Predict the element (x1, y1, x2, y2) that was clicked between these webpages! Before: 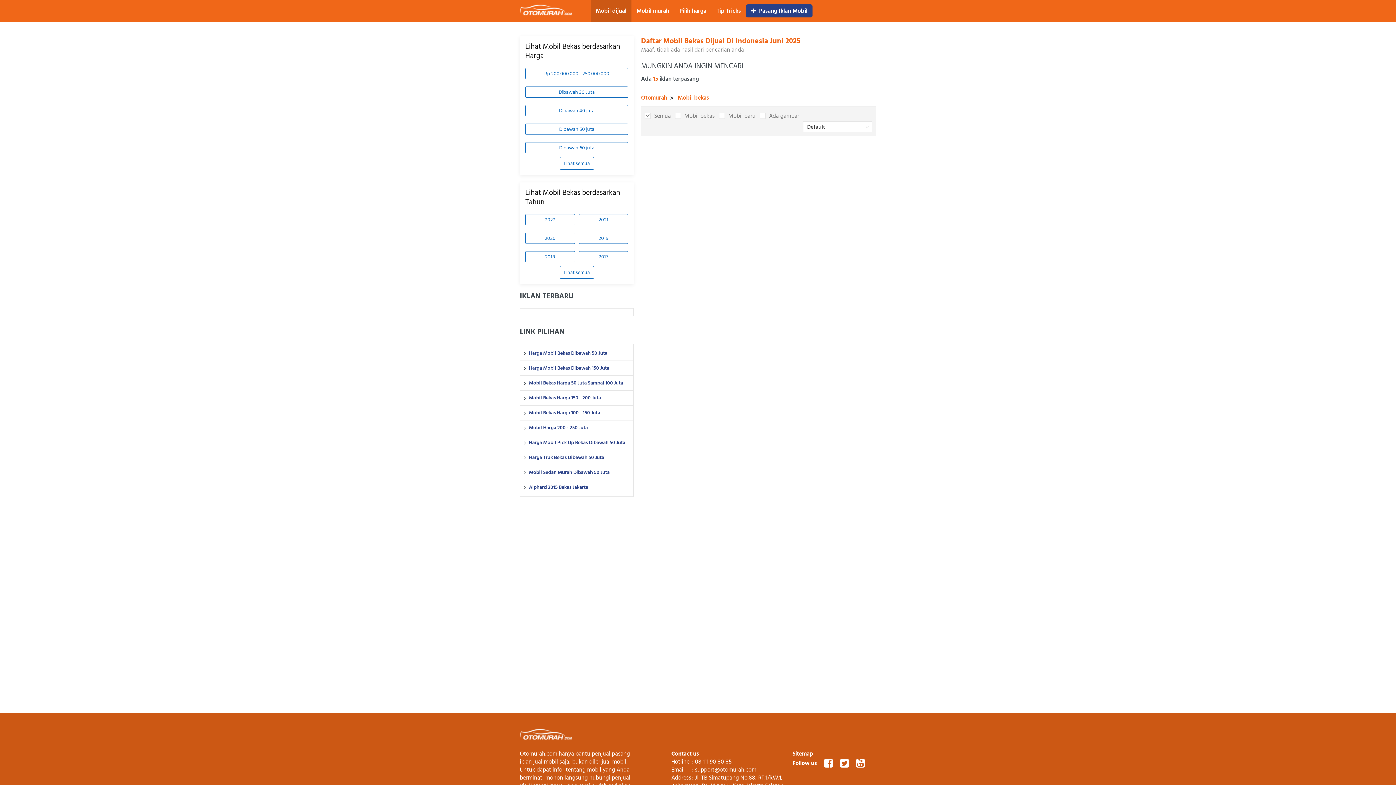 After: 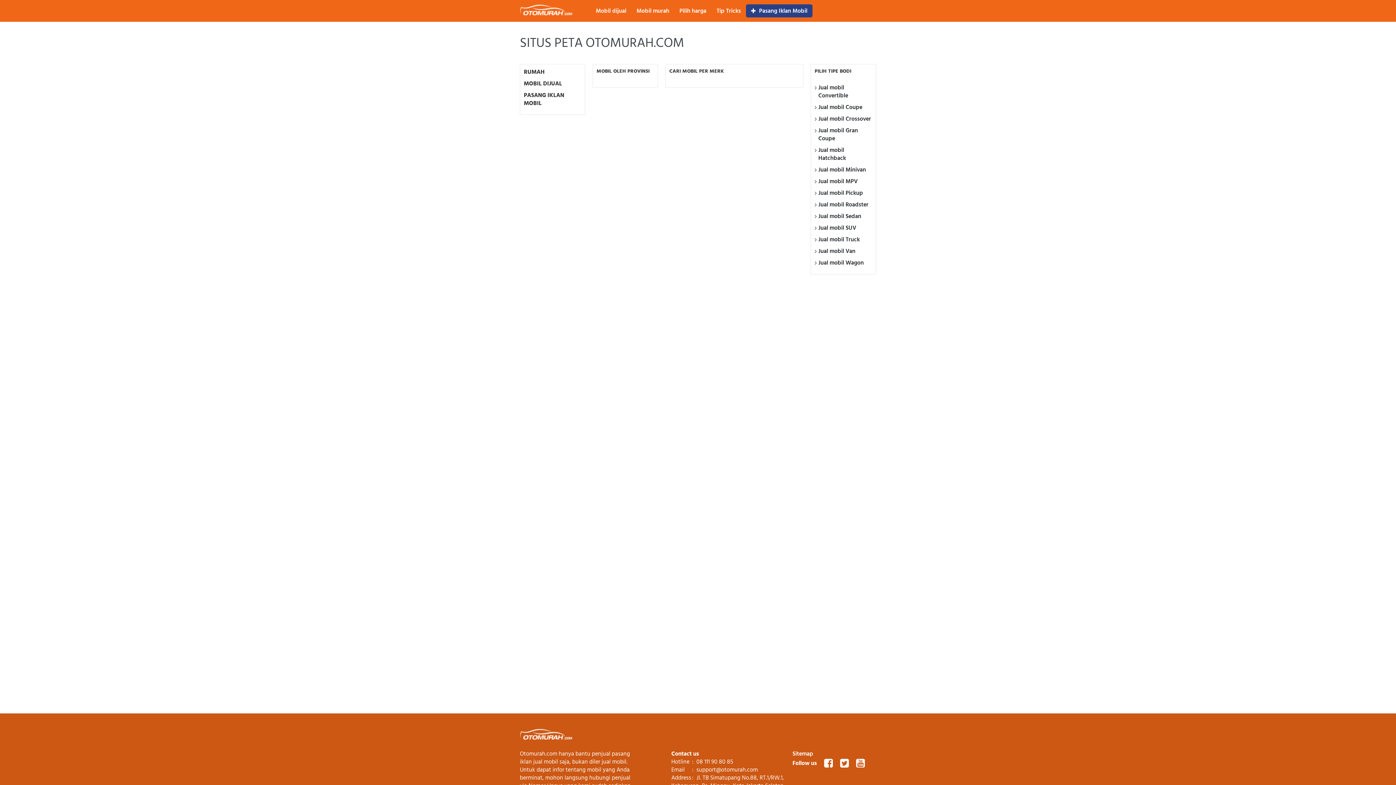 Action: bbox: (792, 749, 813, 758) label: Sitemap